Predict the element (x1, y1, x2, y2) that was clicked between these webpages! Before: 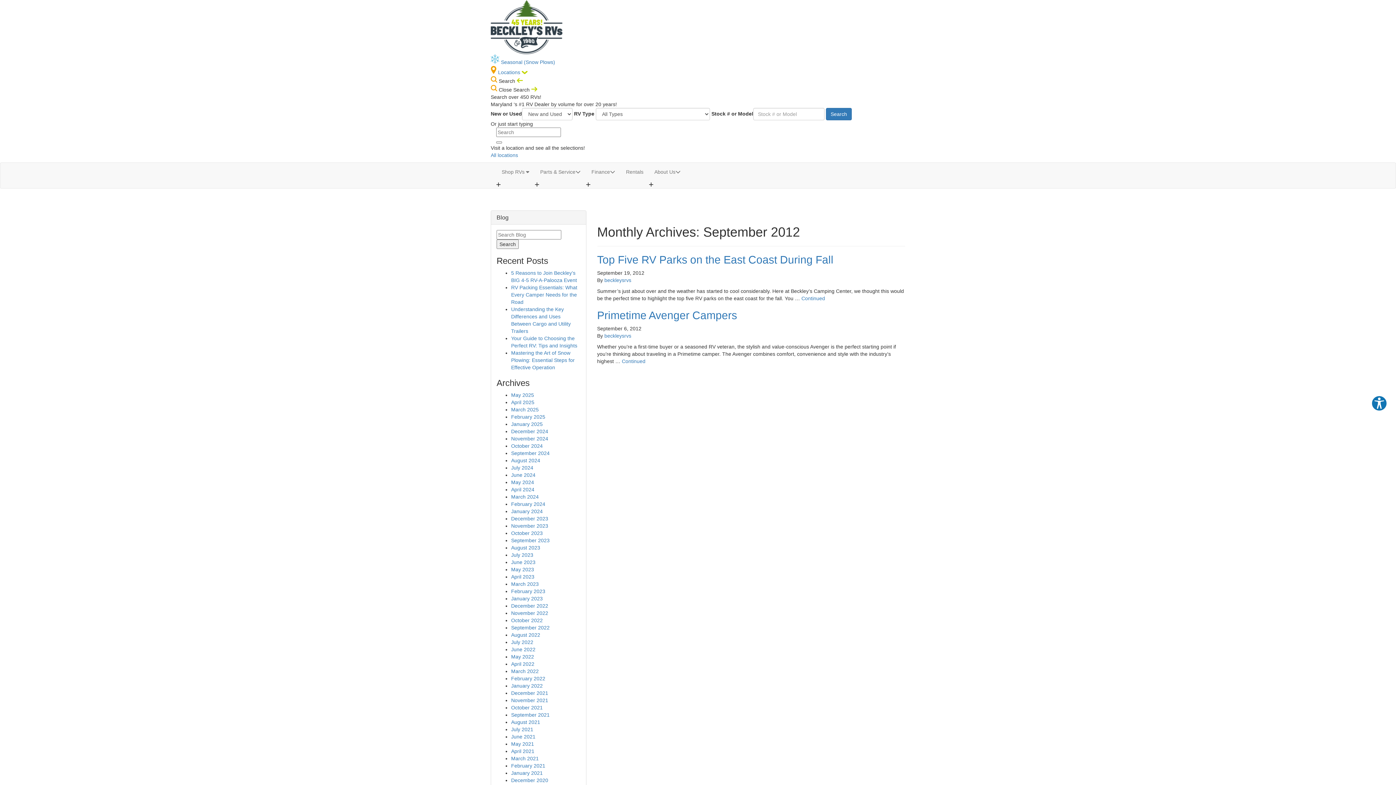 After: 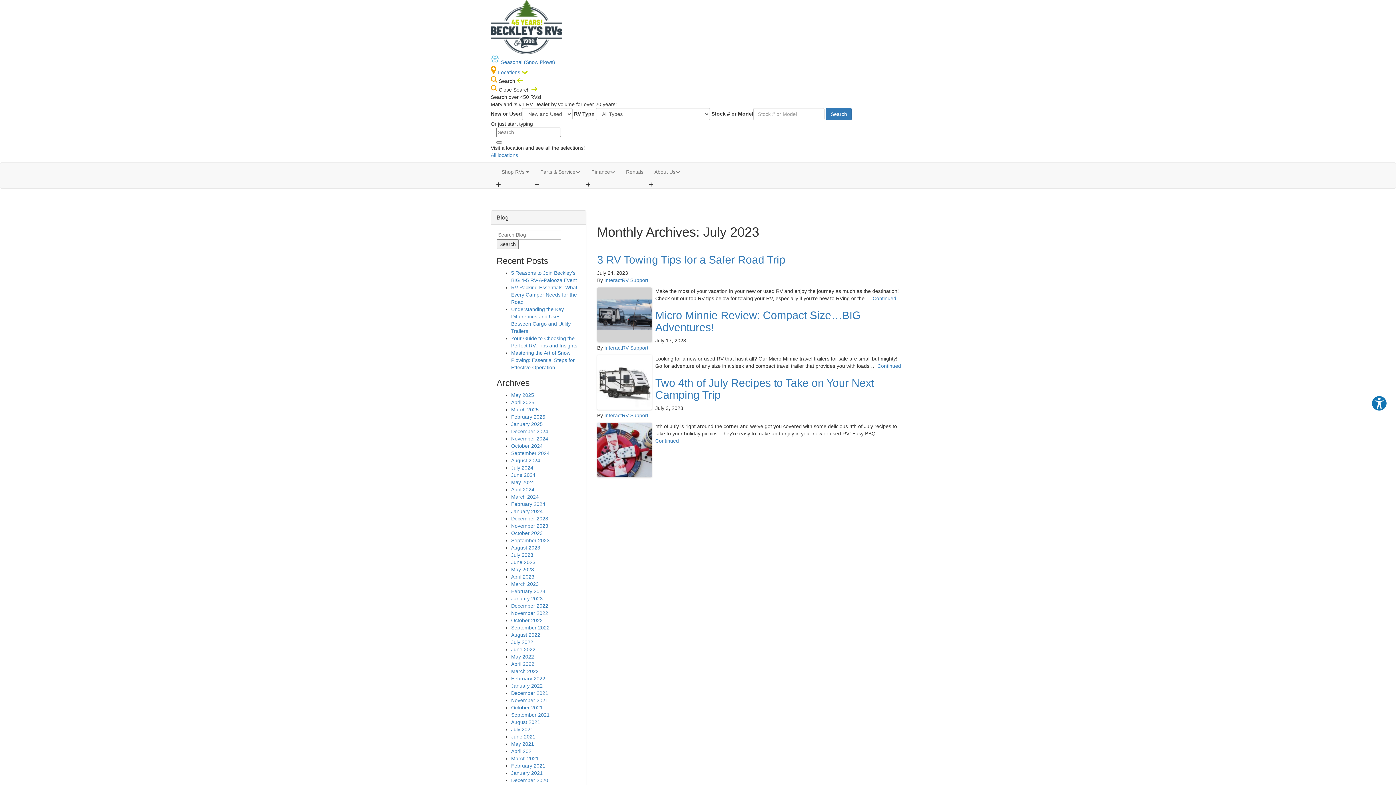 Action: bbox: (511, 552, 533, 558) label: July 2023